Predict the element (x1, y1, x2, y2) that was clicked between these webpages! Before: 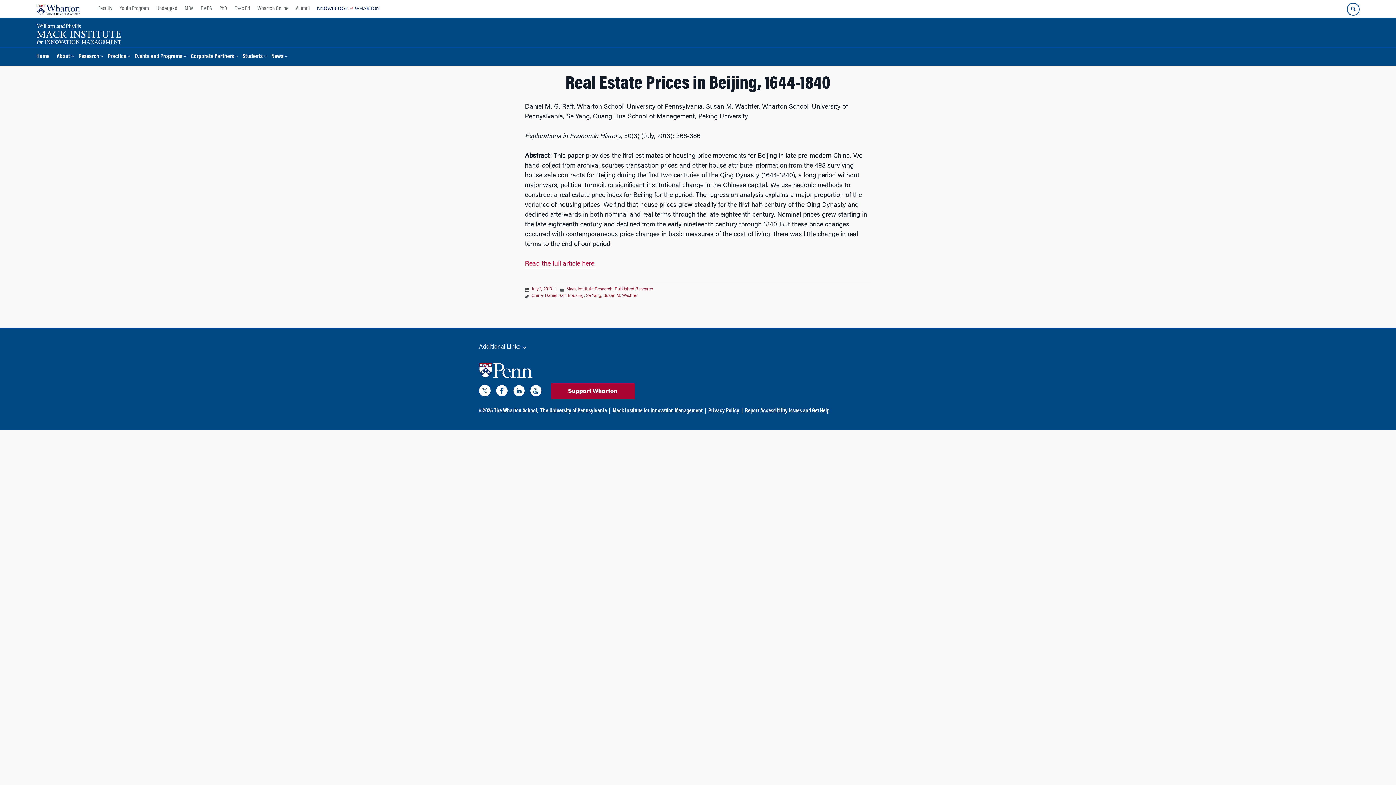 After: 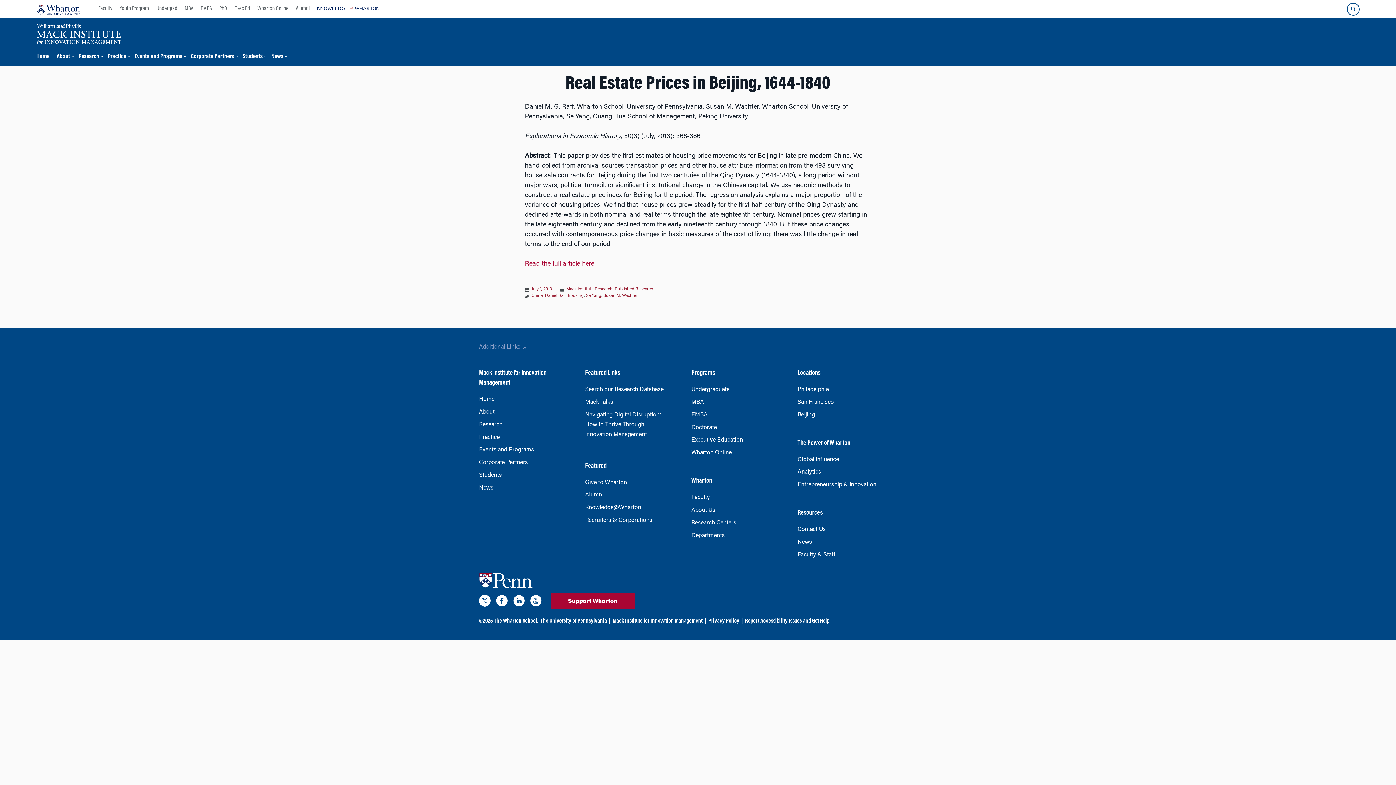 Action: bbox: (479, 342, 917, 351) label: Additional Links 